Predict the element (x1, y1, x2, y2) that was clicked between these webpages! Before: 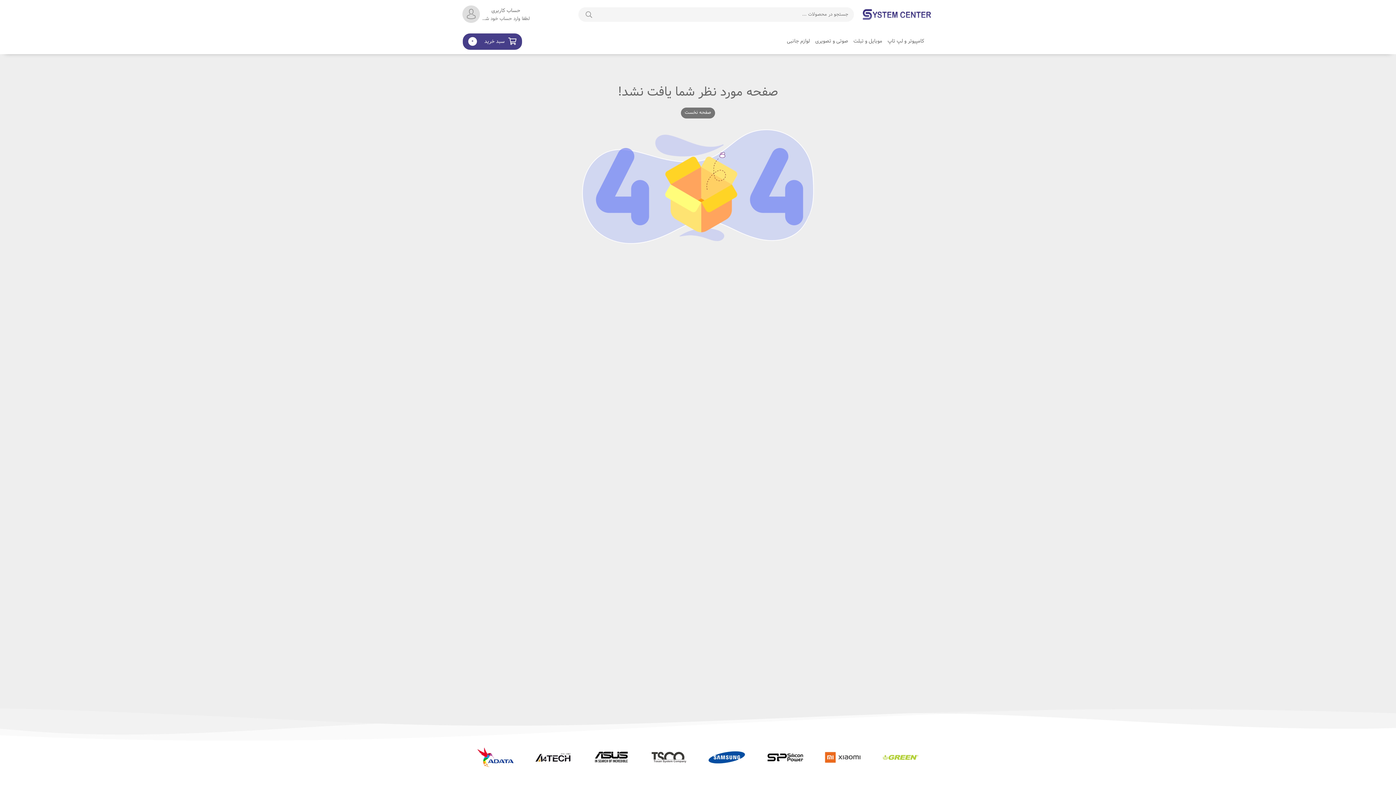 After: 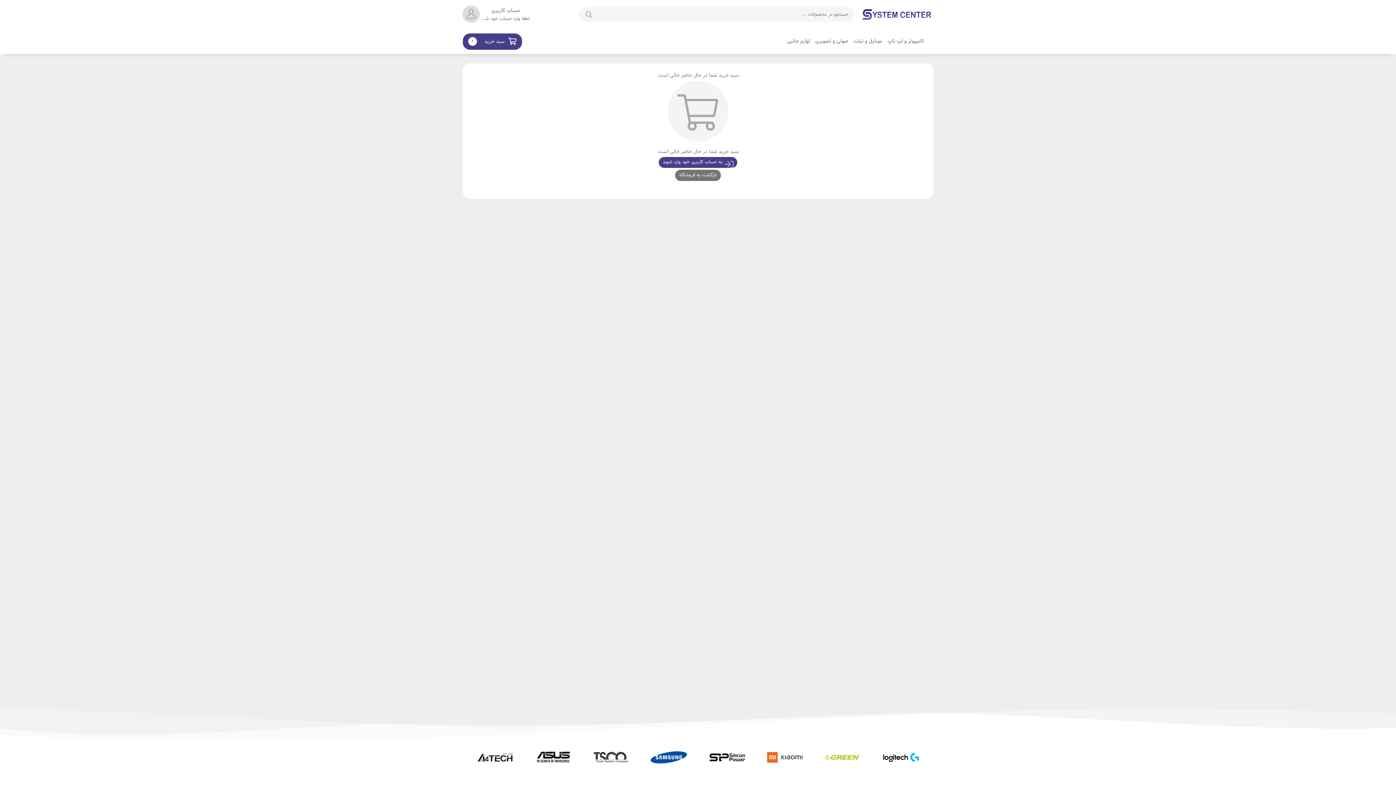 Action: label: سبد خرید
0 bbox: (462, 33, 522, 49)